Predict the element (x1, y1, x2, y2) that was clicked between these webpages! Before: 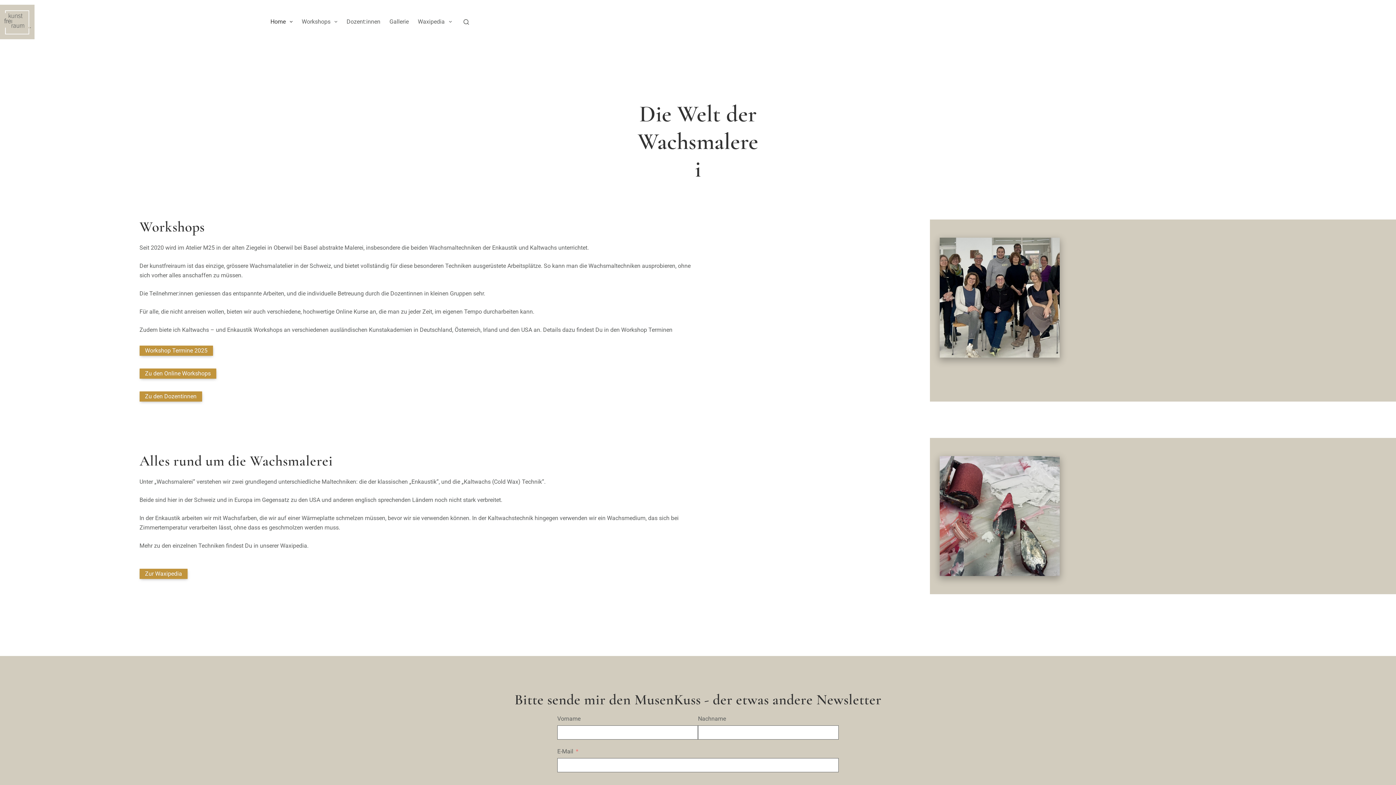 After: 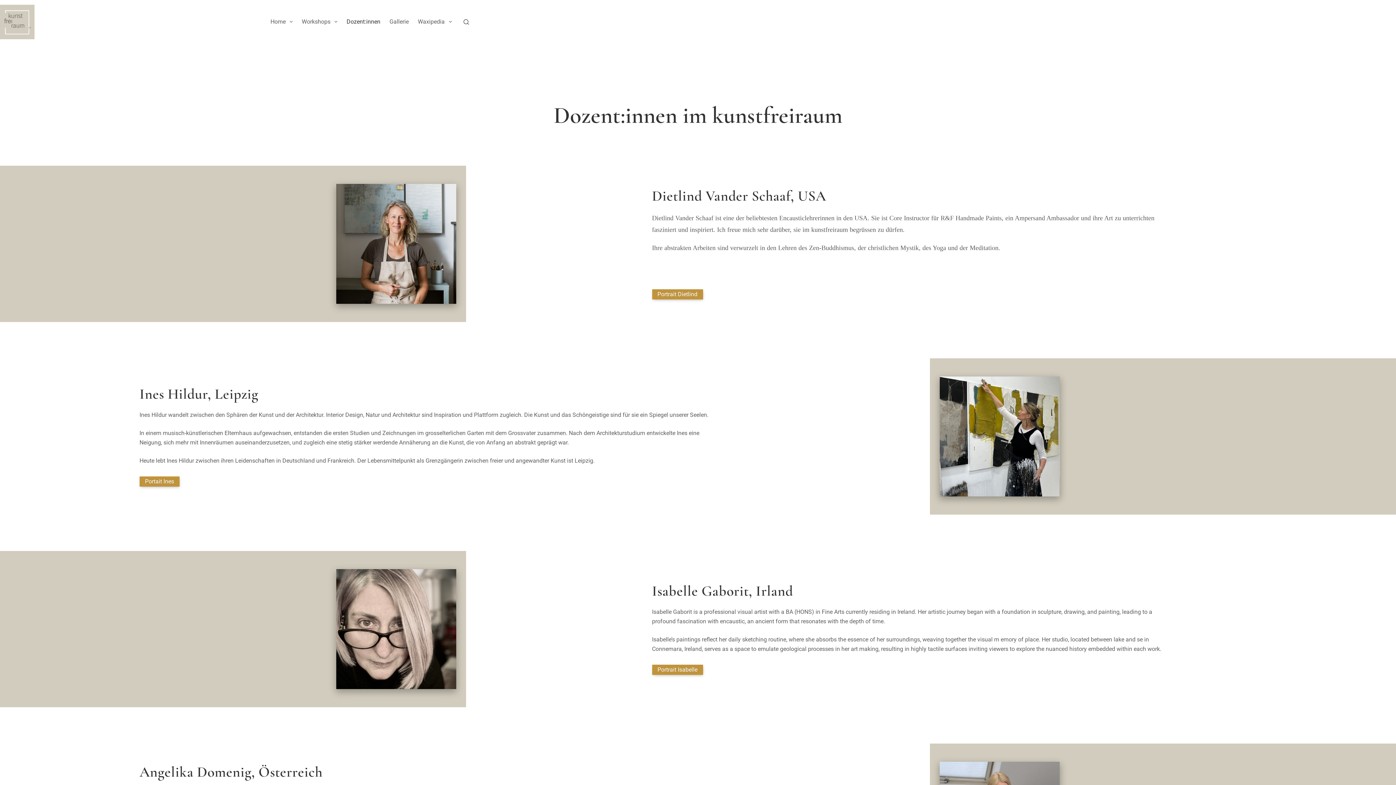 Action: label: Dozent:innen bbox: (342, 0, 385, 43)